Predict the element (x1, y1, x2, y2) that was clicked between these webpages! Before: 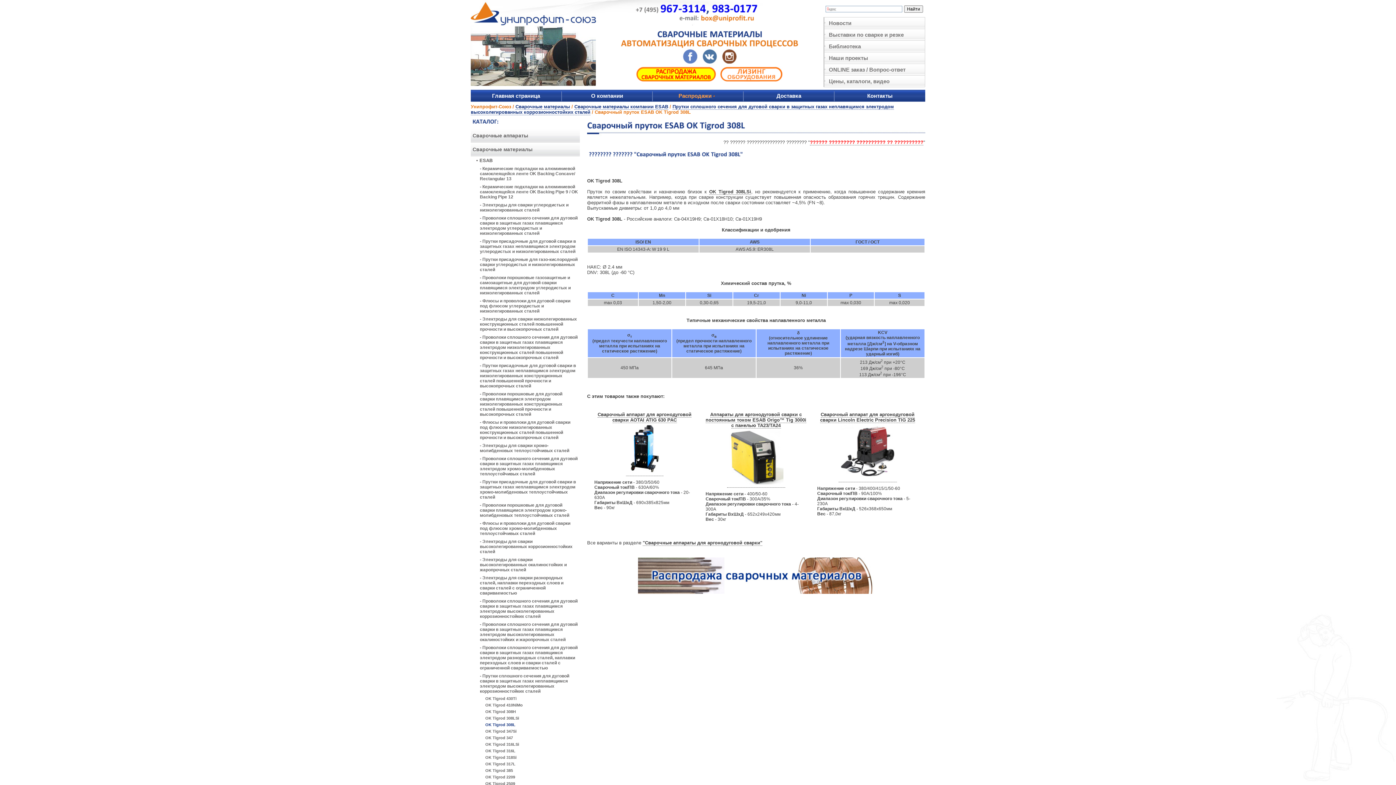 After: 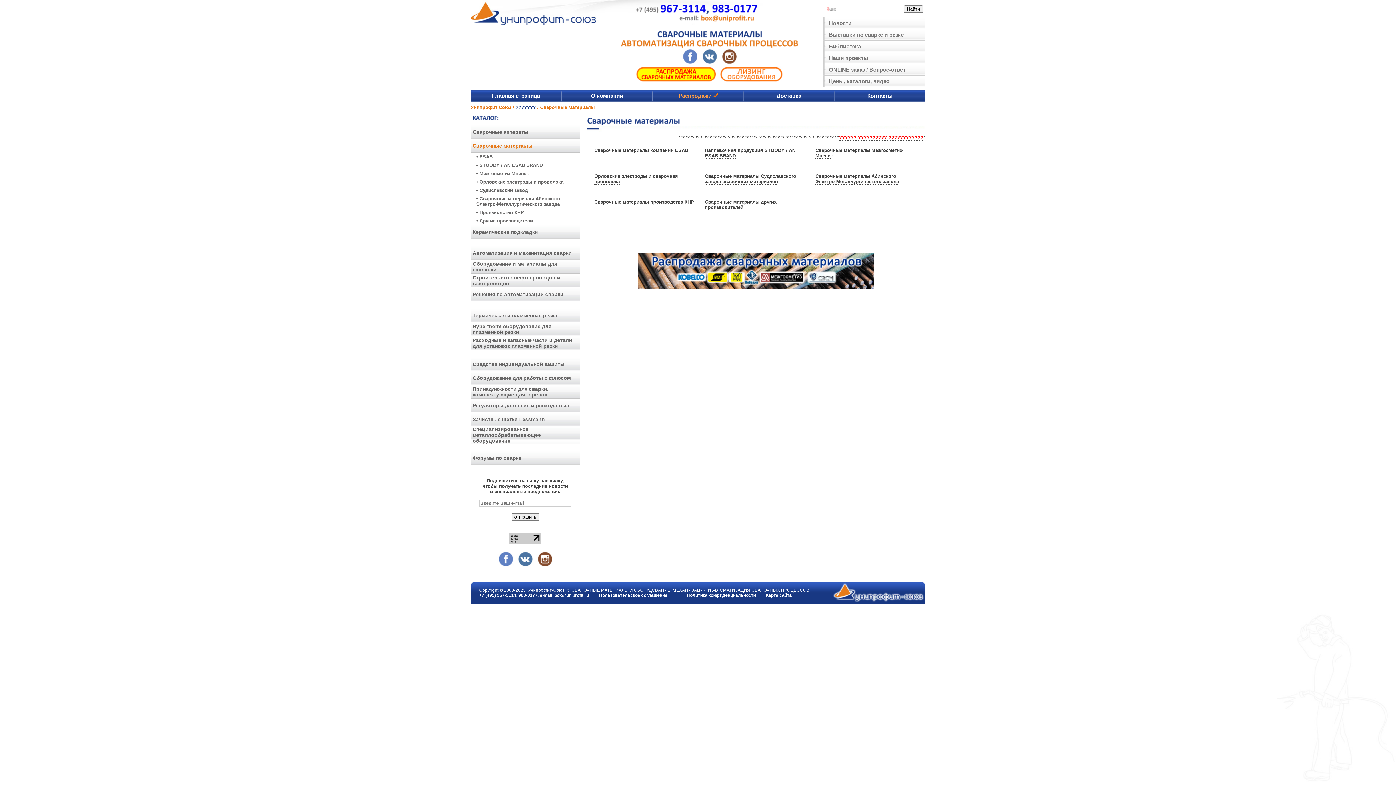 Action: bbox: (542, 50, 560, 62)